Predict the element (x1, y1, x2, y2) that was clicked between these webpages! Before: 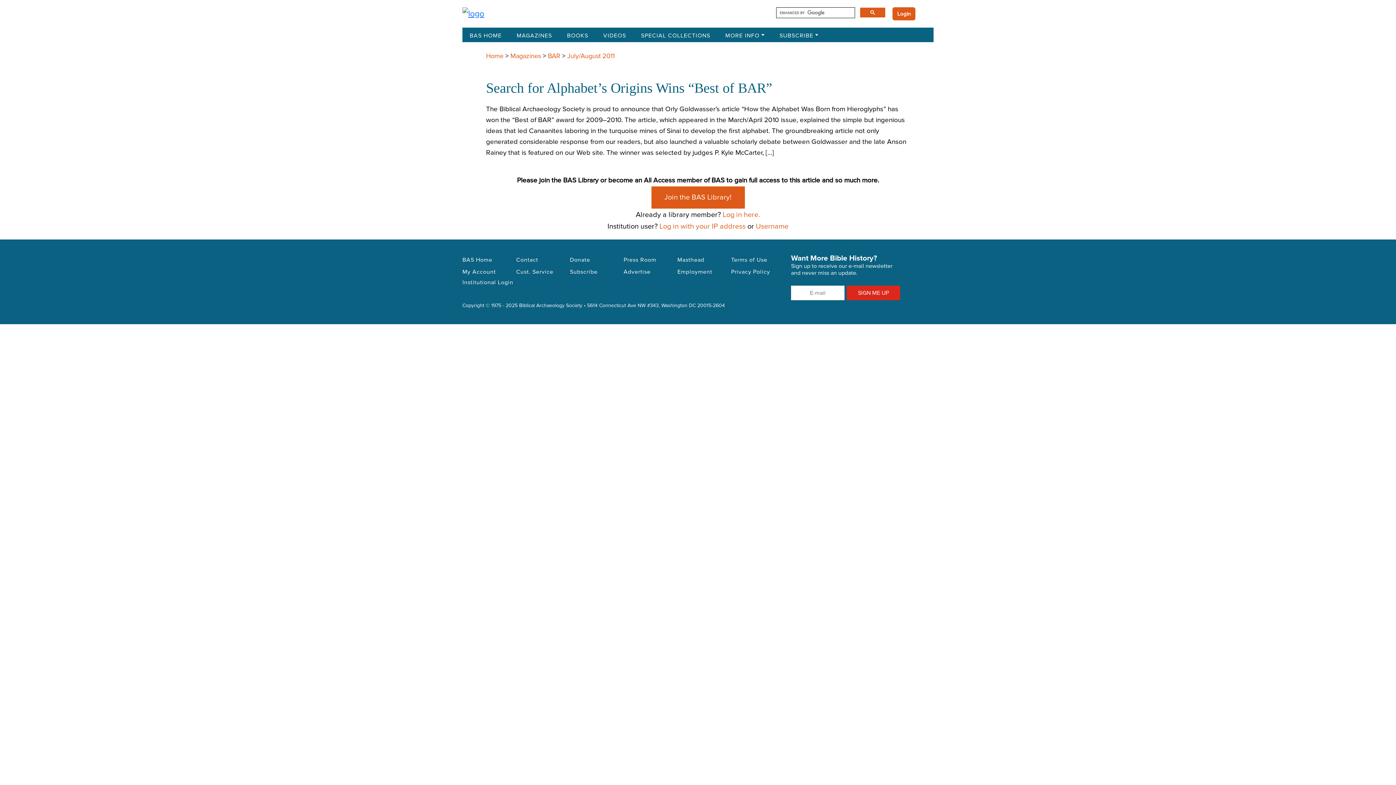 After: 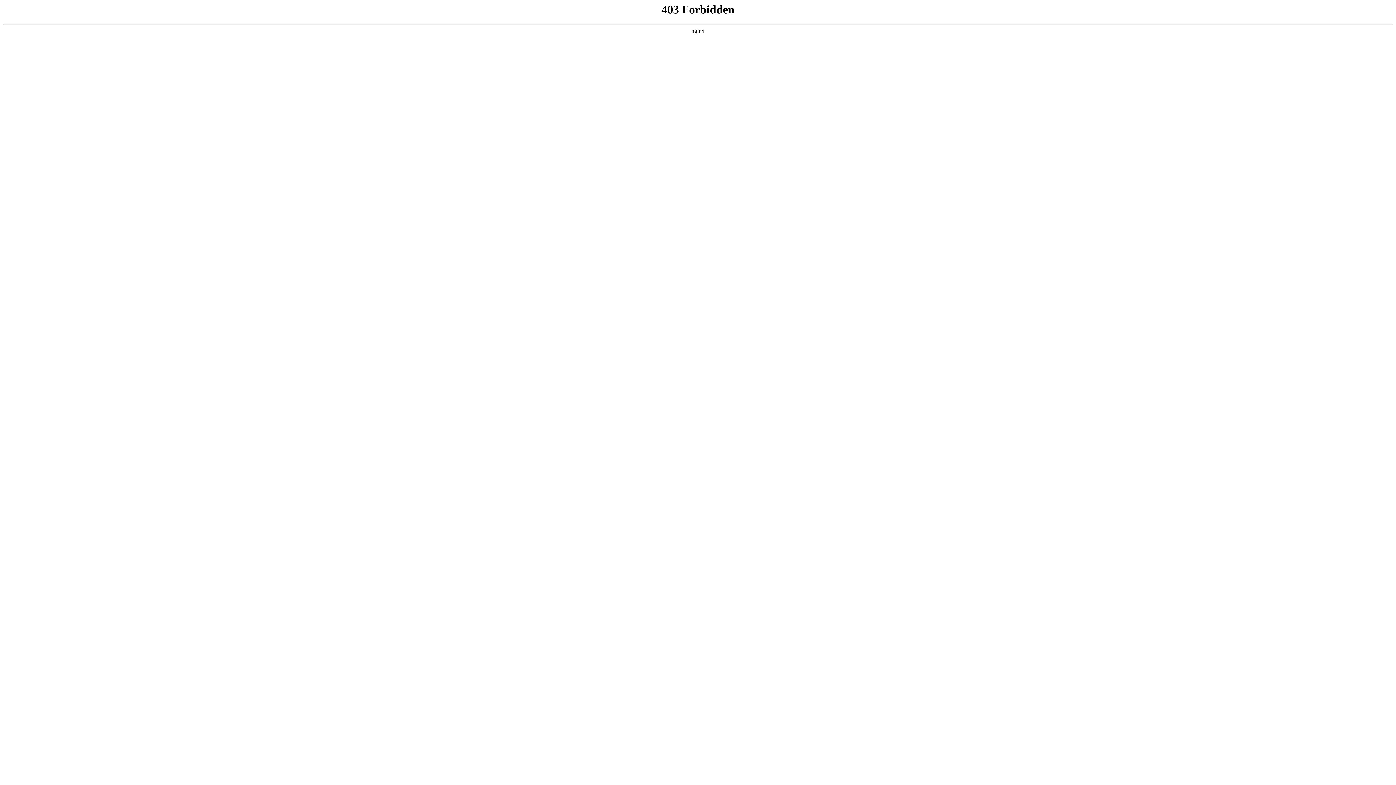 Action: label: Donate bbox: (570, 254, 615, 266)